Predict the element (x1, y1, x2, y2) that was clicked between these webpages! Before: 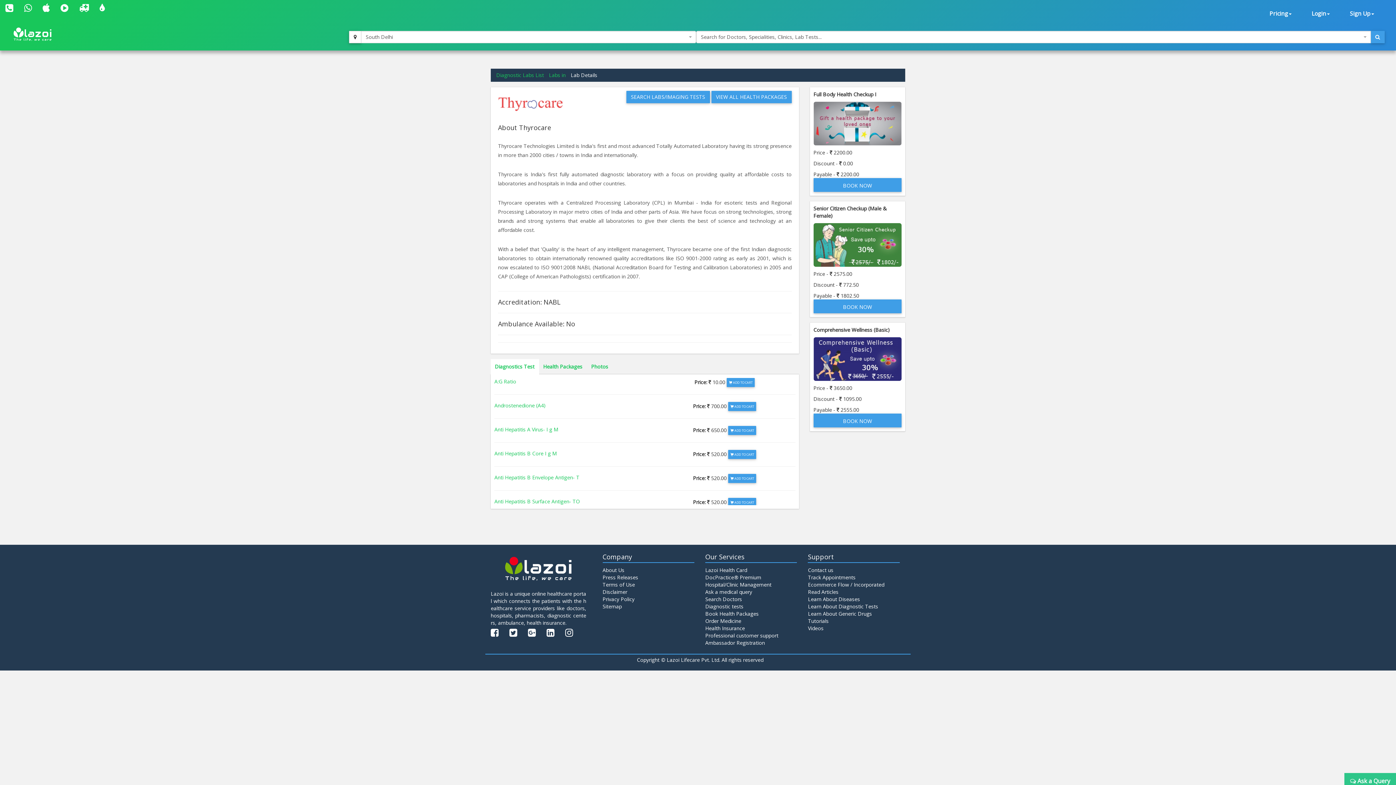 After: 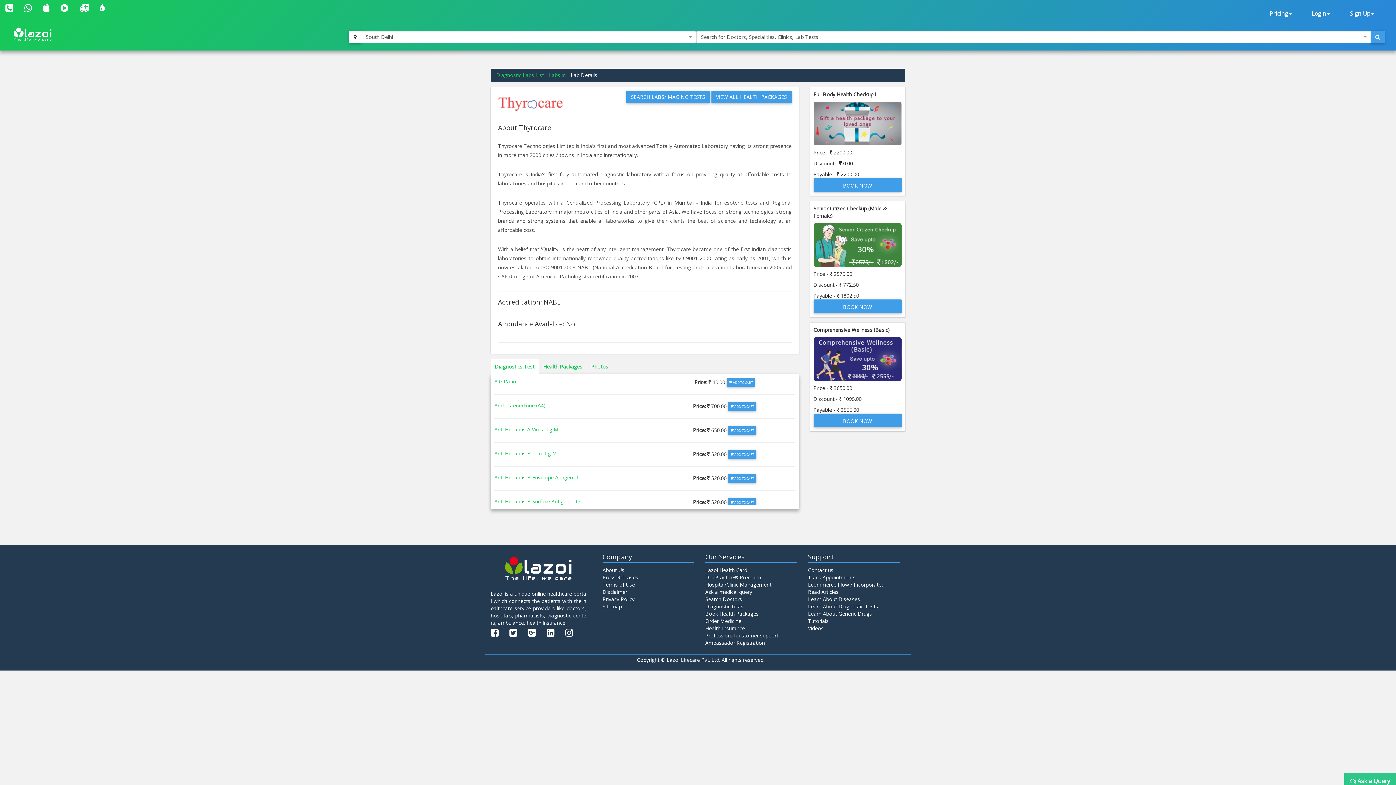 Action: bbox: (494, 402, 545, 409) label: Androstenedione (A4)